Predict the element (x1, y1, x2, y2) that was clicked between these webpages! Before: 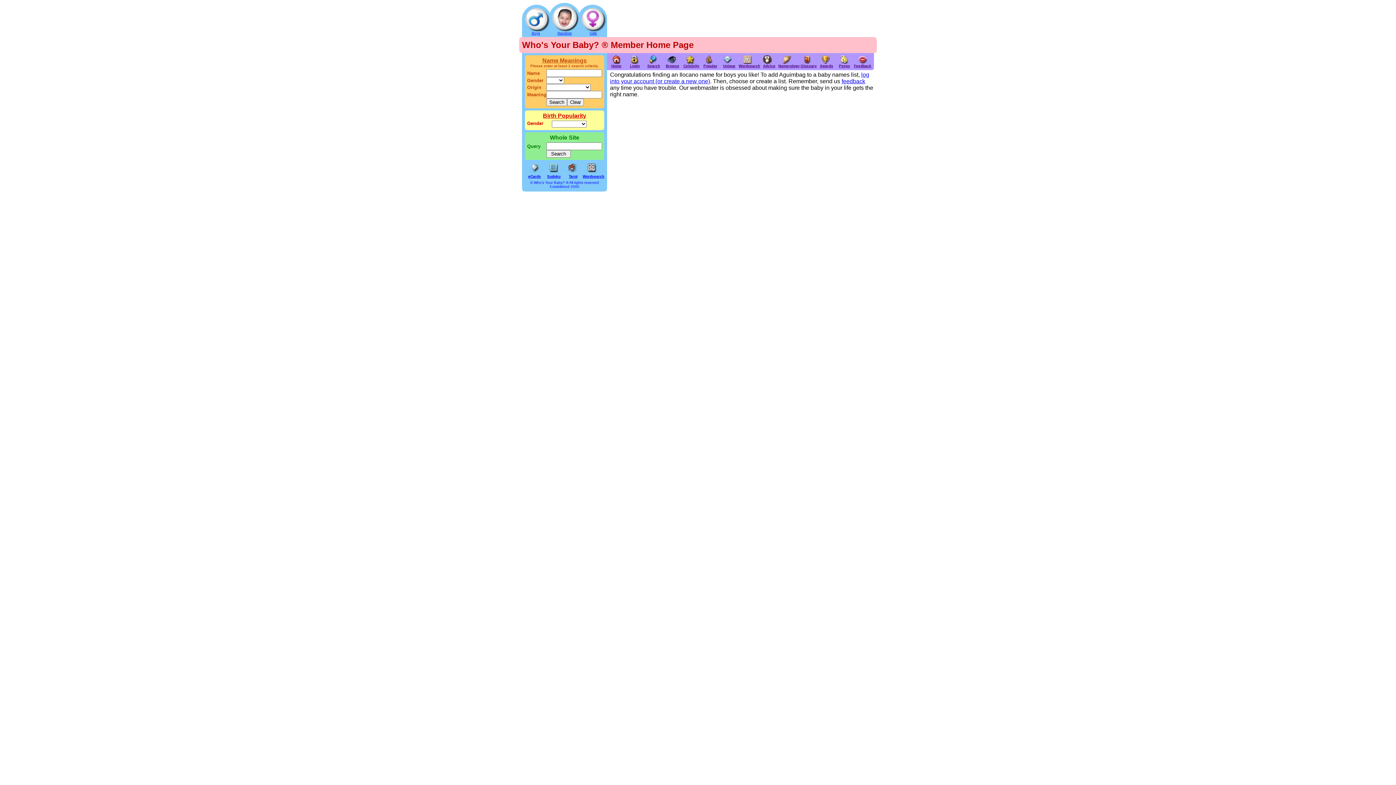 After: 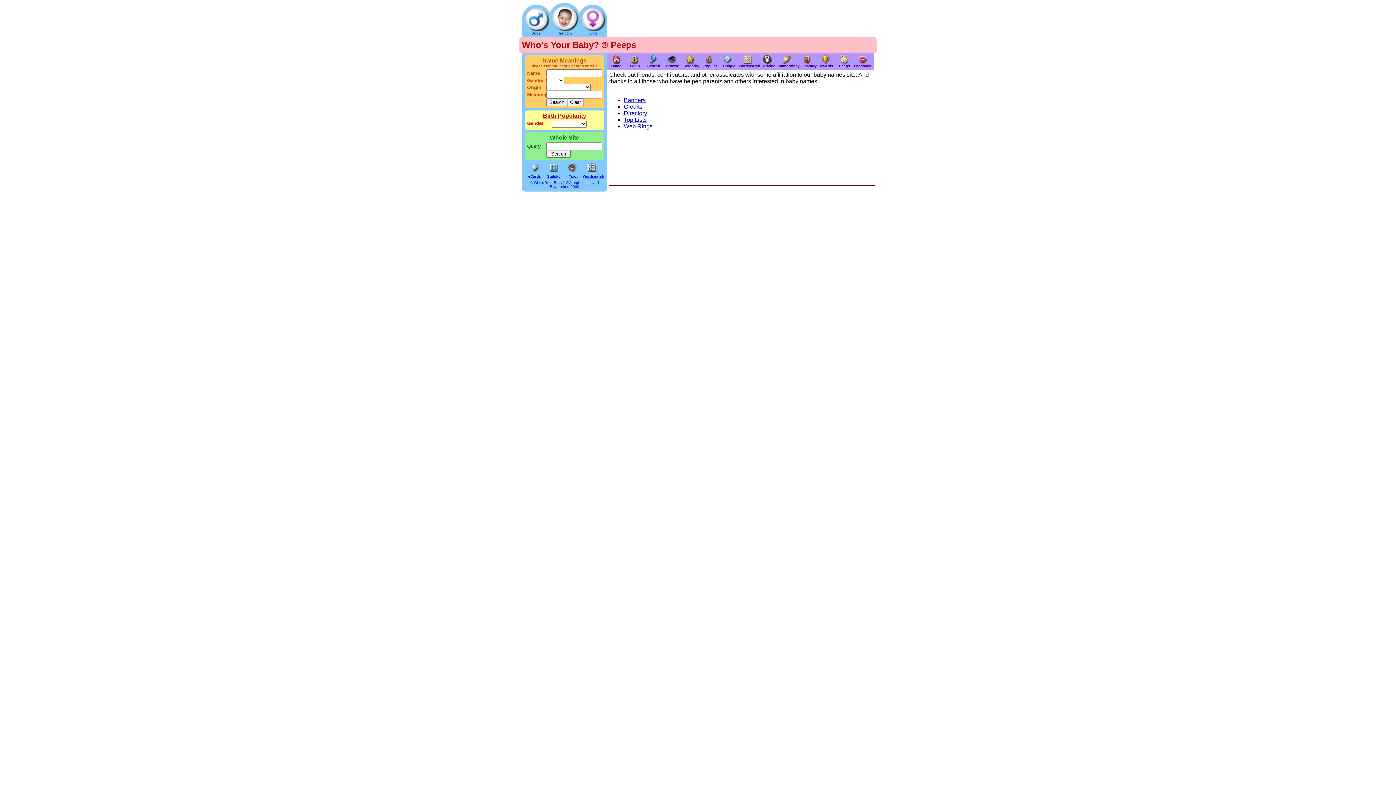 Action: label: Peeps bbox: (839, 62, 850, 68)